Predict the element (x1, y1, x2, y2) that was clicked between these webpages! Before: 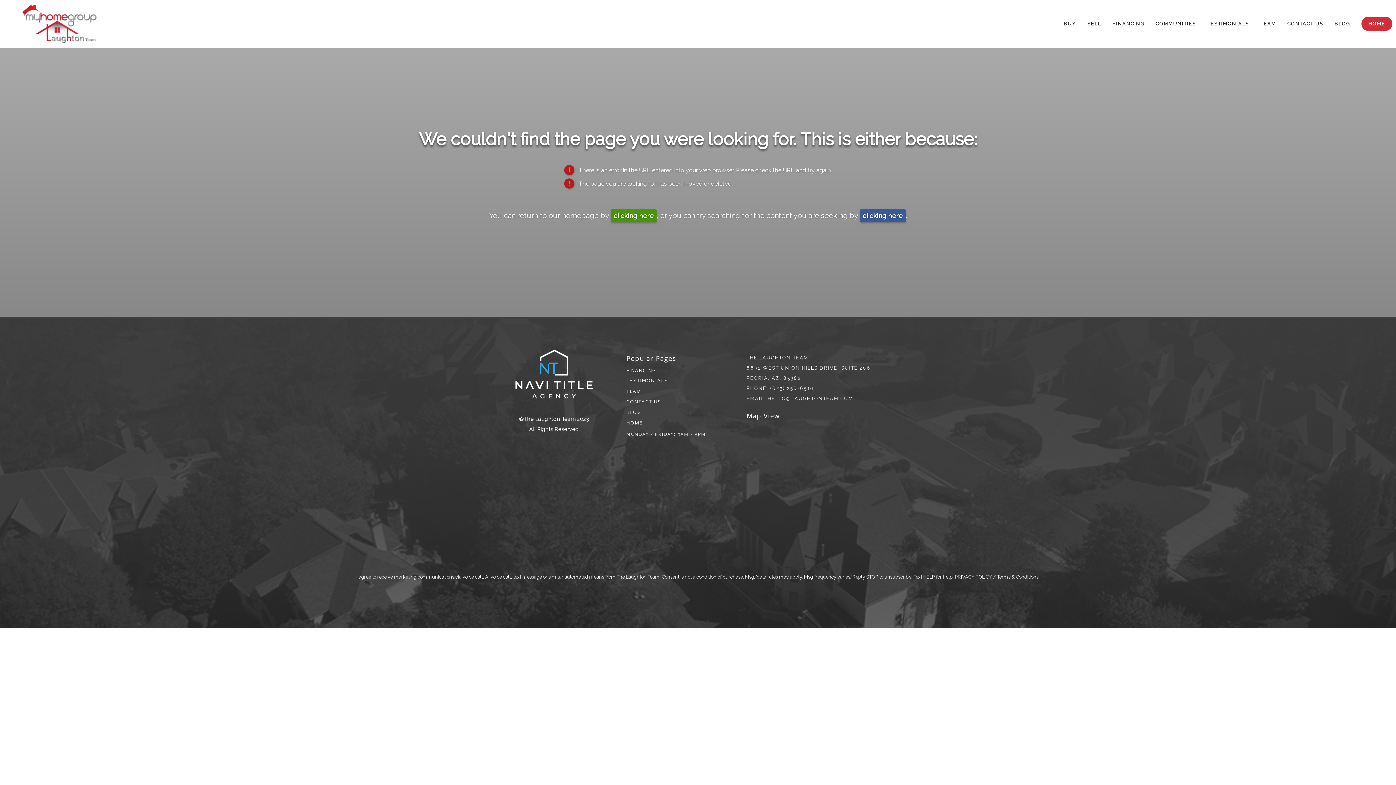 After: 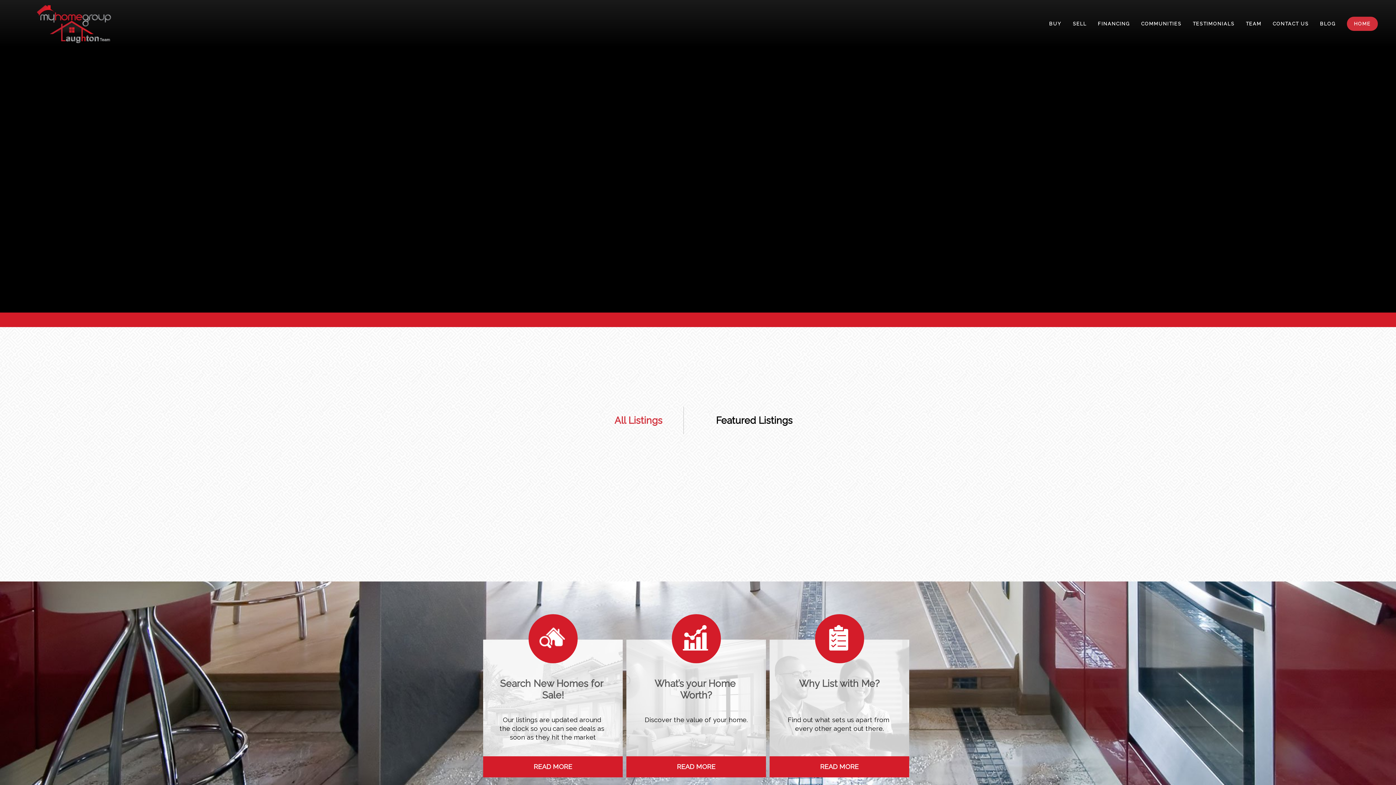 Action: bbox: (626, 420, 722, 426) label: HOME